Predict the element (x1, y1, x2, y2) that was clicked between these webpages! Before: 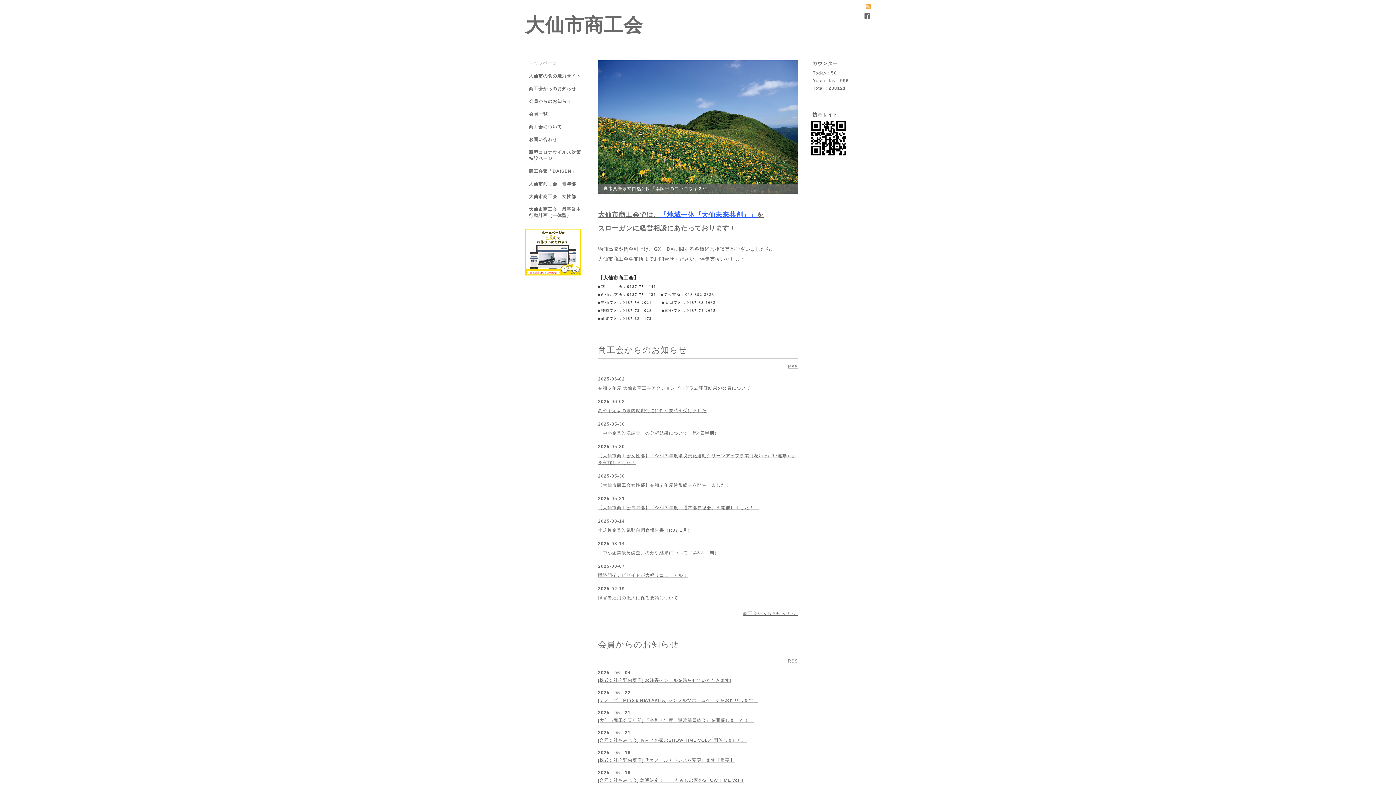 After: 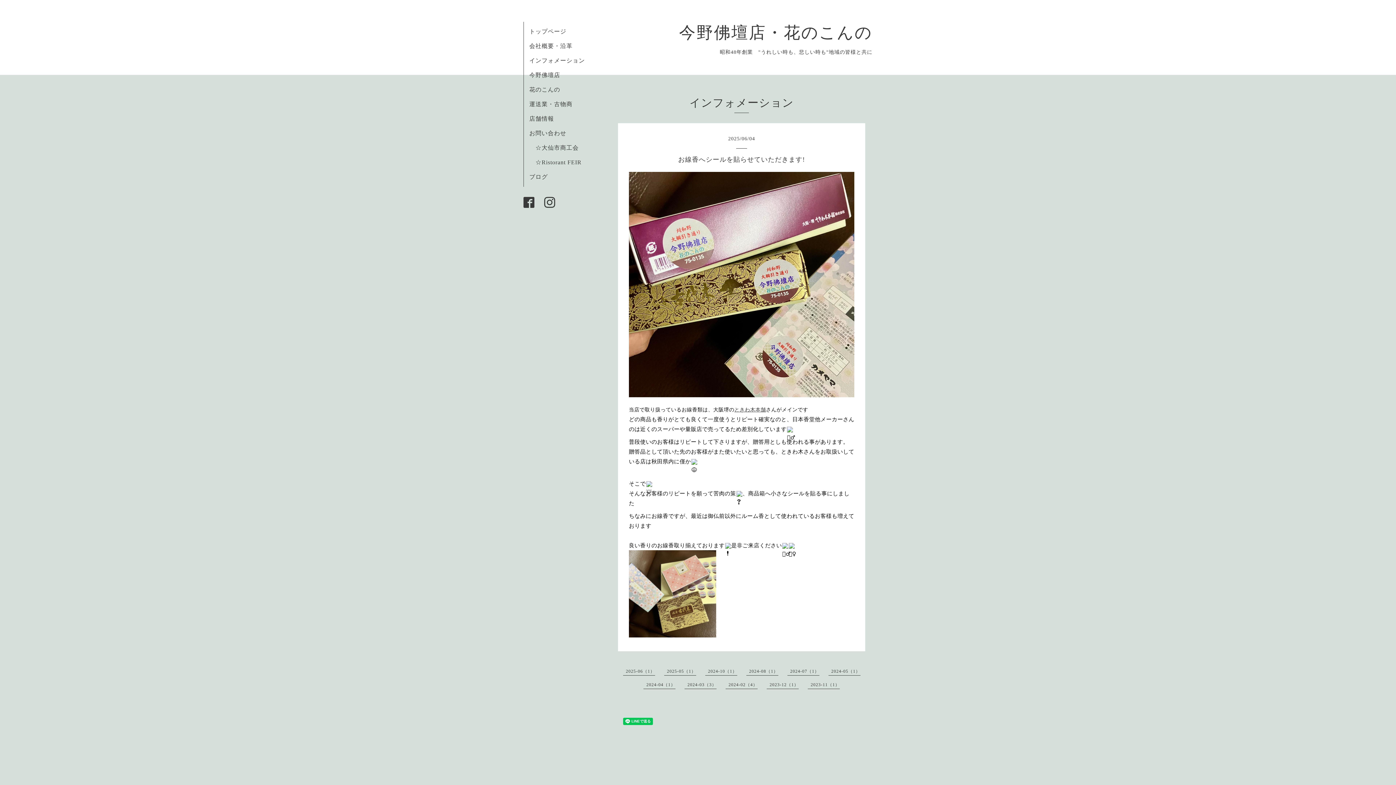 Action: bbox: (598, 677, 731, 683) label: [株式会社今野佛壇店] お線香へシールを貼らせていただきます!